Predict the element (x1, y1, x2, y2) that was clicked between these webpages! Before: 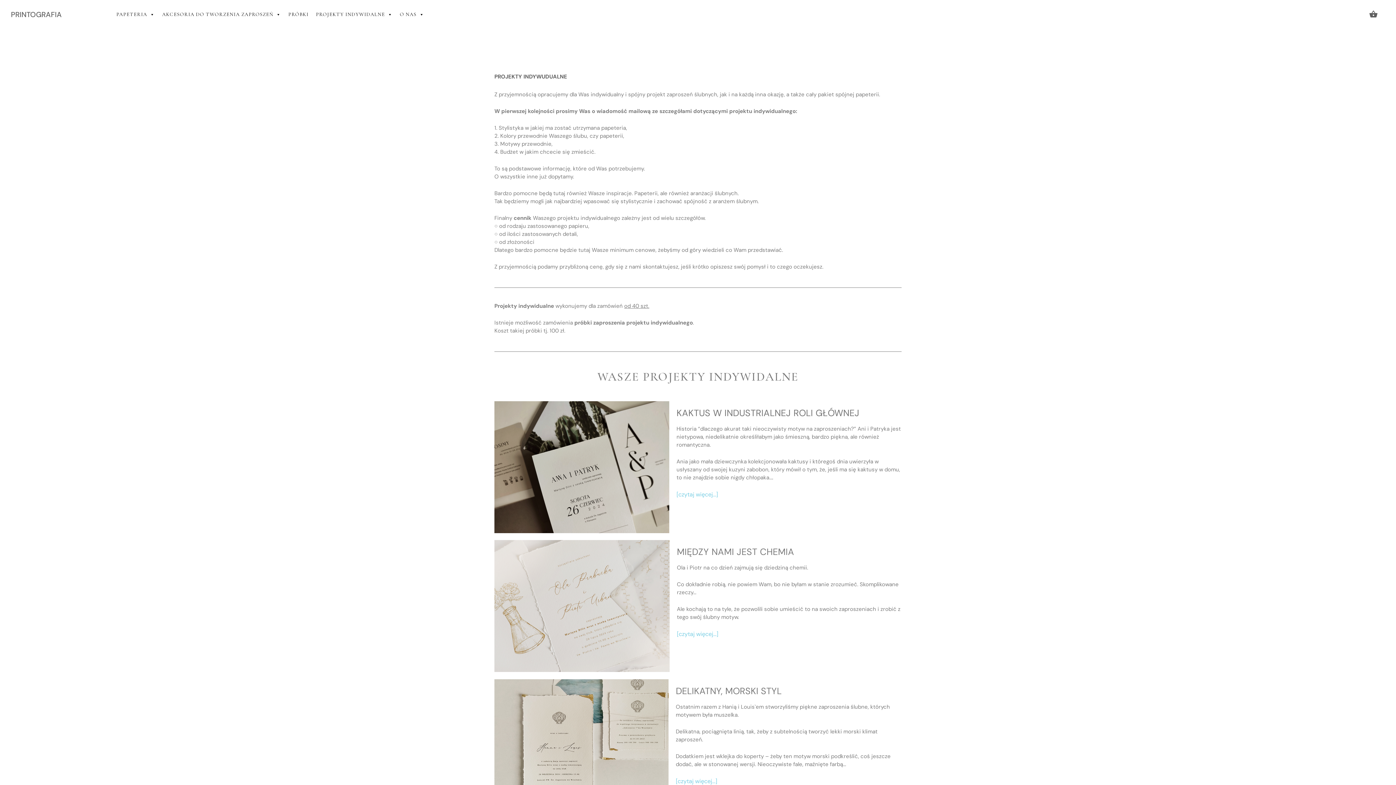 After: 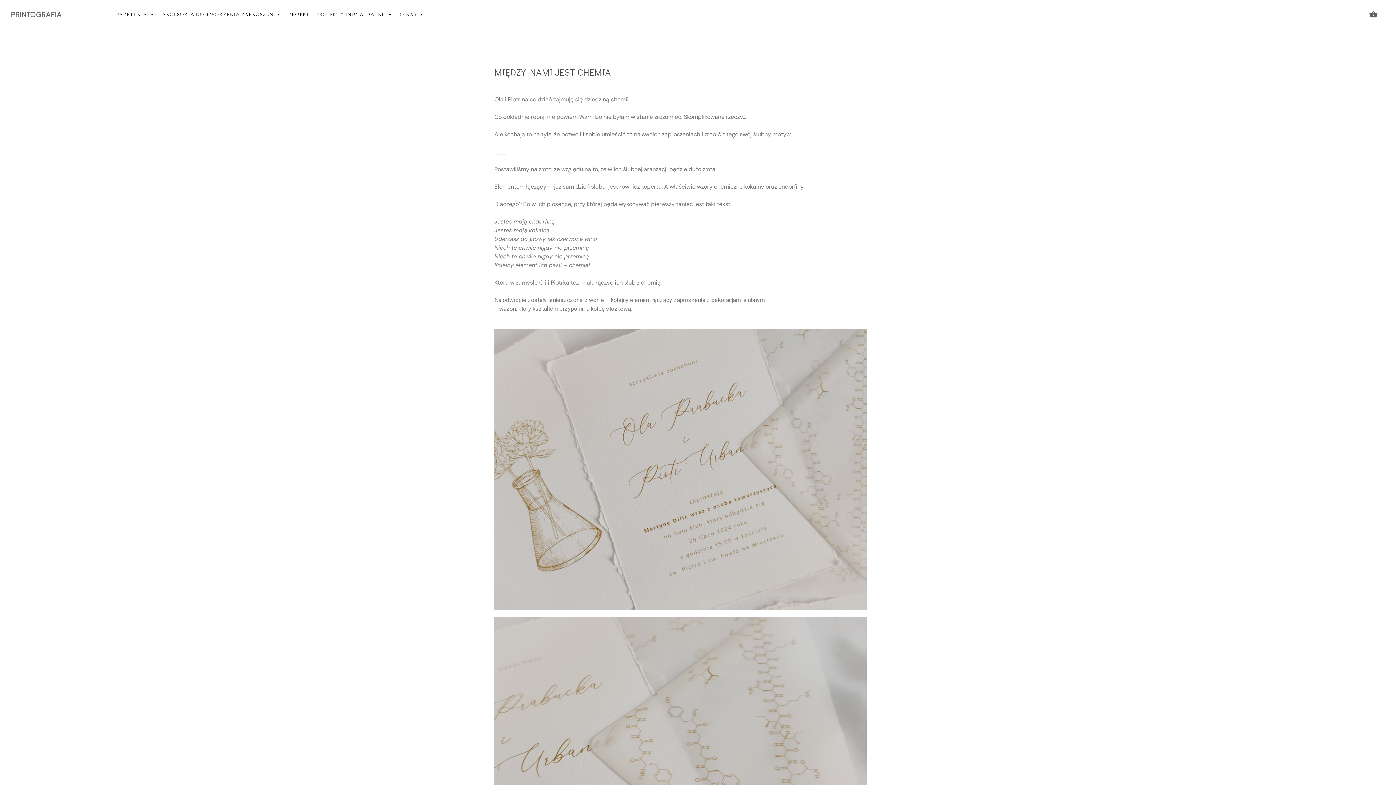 Action: bbox: (677, 630, 725, 638) label: [czytaj więcej…]     